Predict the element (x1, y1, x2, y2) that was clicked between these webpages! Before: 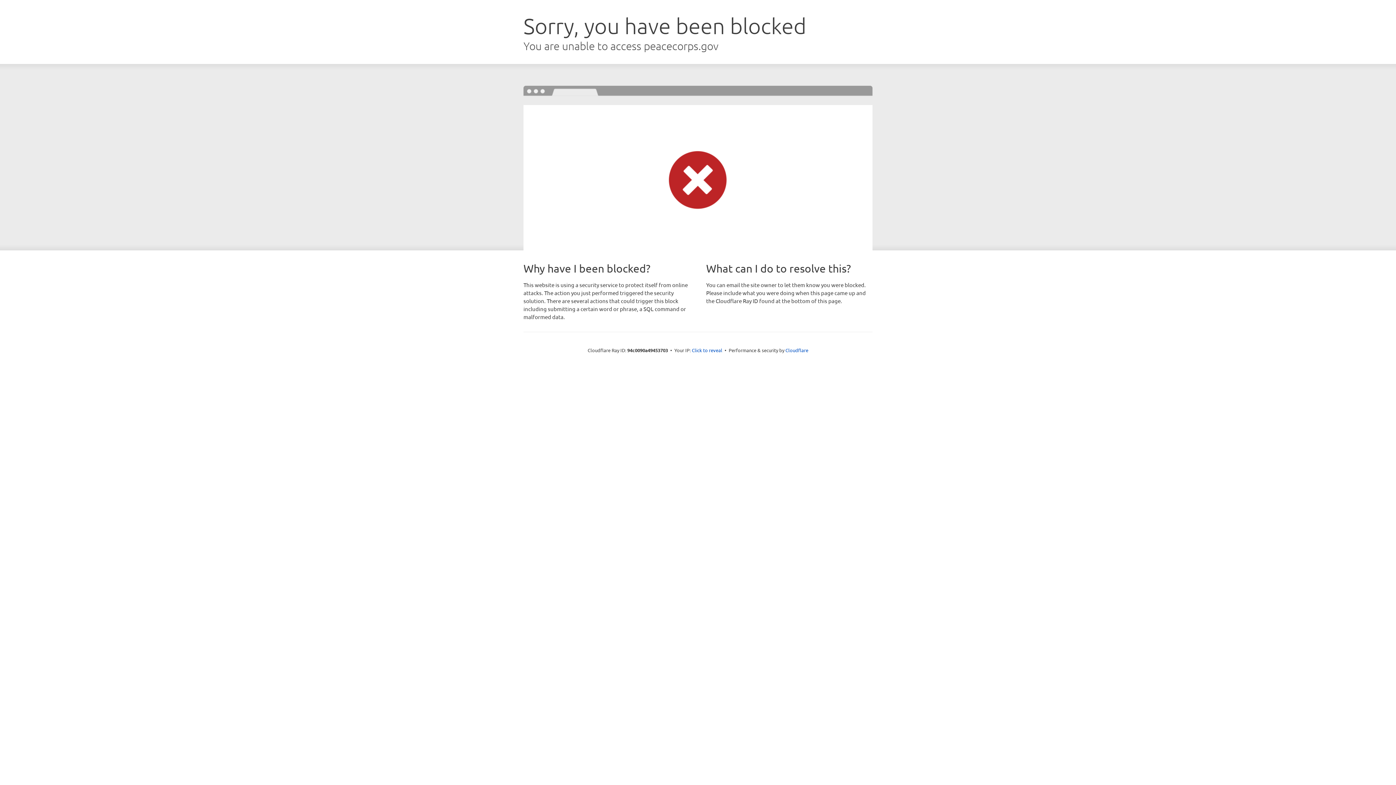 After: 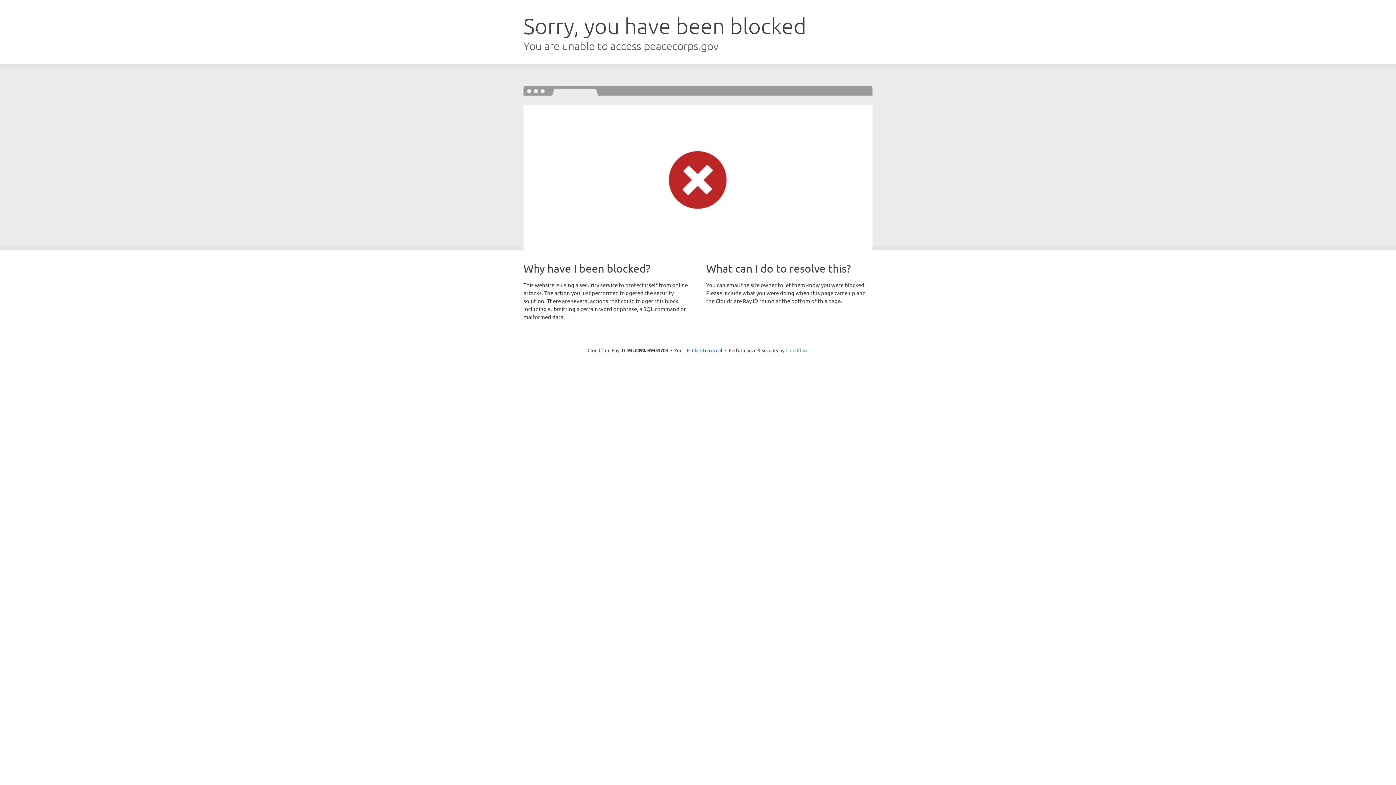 Action: label: Cloudflare bbox: (785, 347, 808, 353)